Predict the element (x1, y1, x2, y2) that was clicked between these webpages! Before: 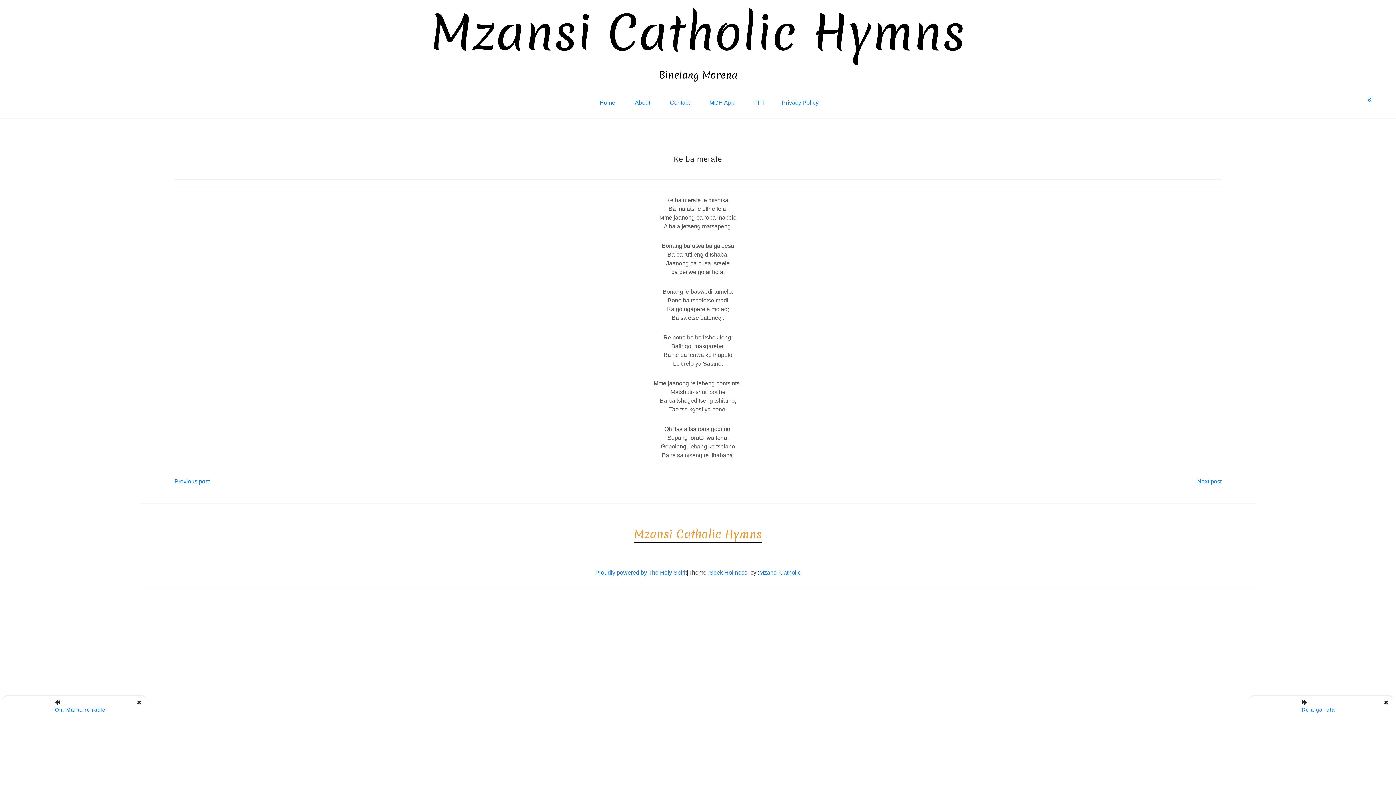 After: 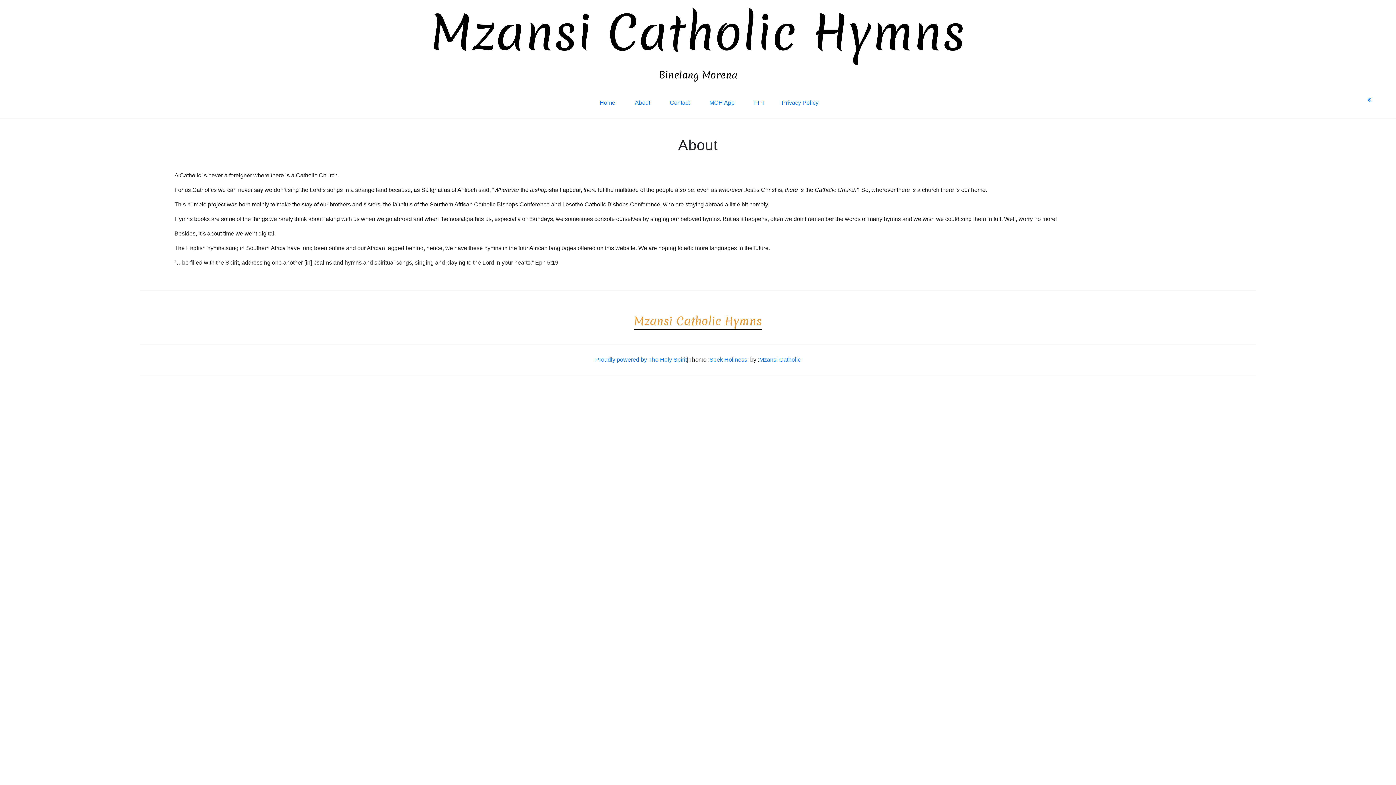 Action: bbox: (629, 92, 655, 112) label: About